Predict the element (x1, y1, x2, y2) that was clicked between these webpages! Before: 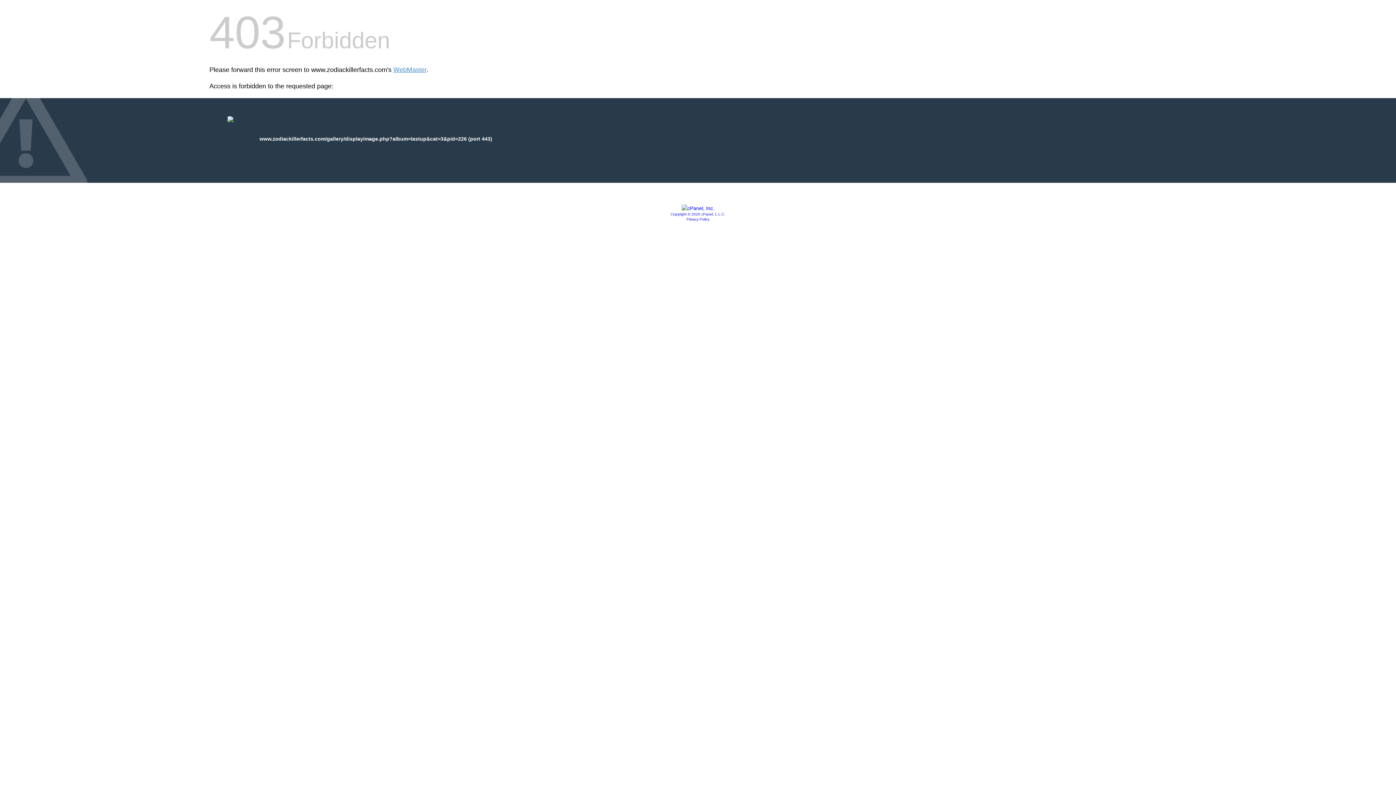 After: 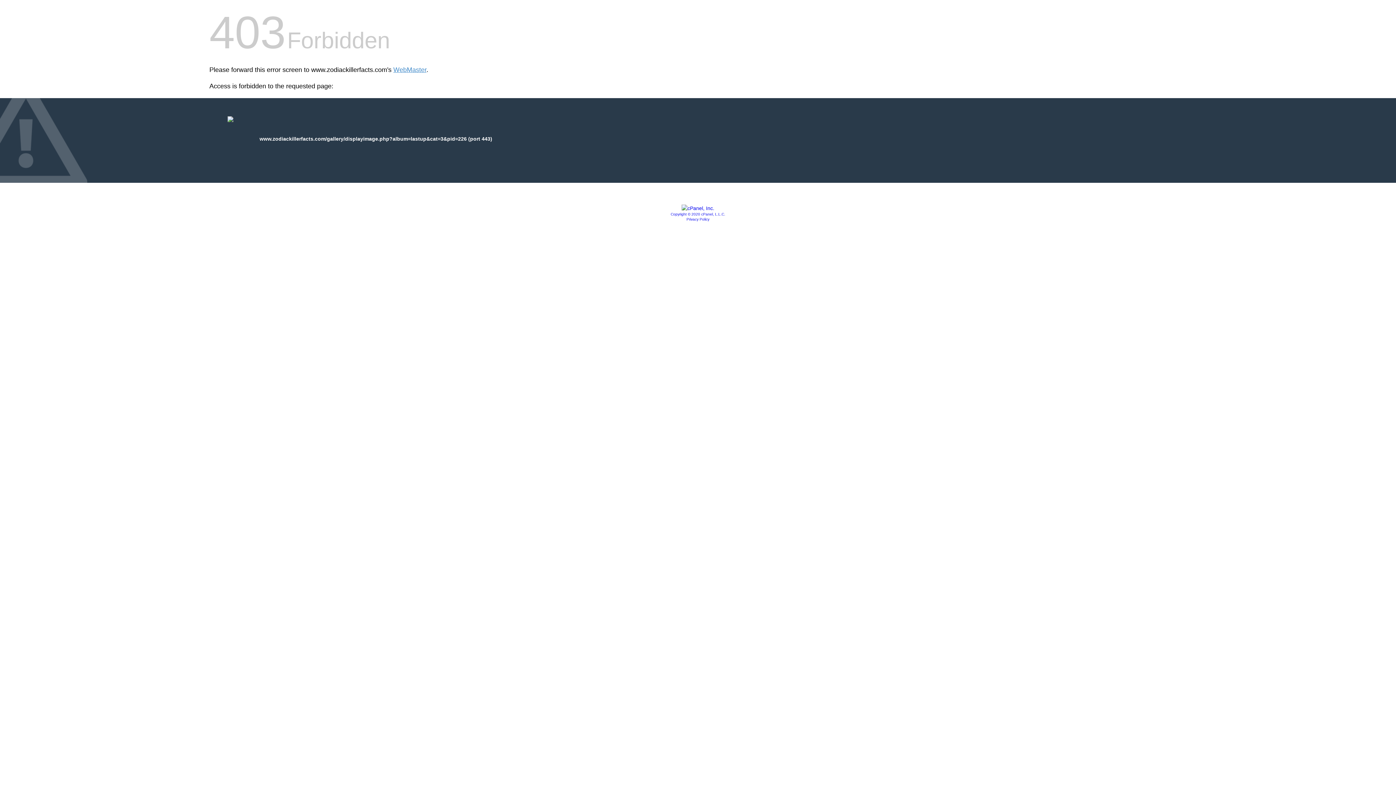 Action: bbox: (686, 217, 709, 221) label: Privacy Policy